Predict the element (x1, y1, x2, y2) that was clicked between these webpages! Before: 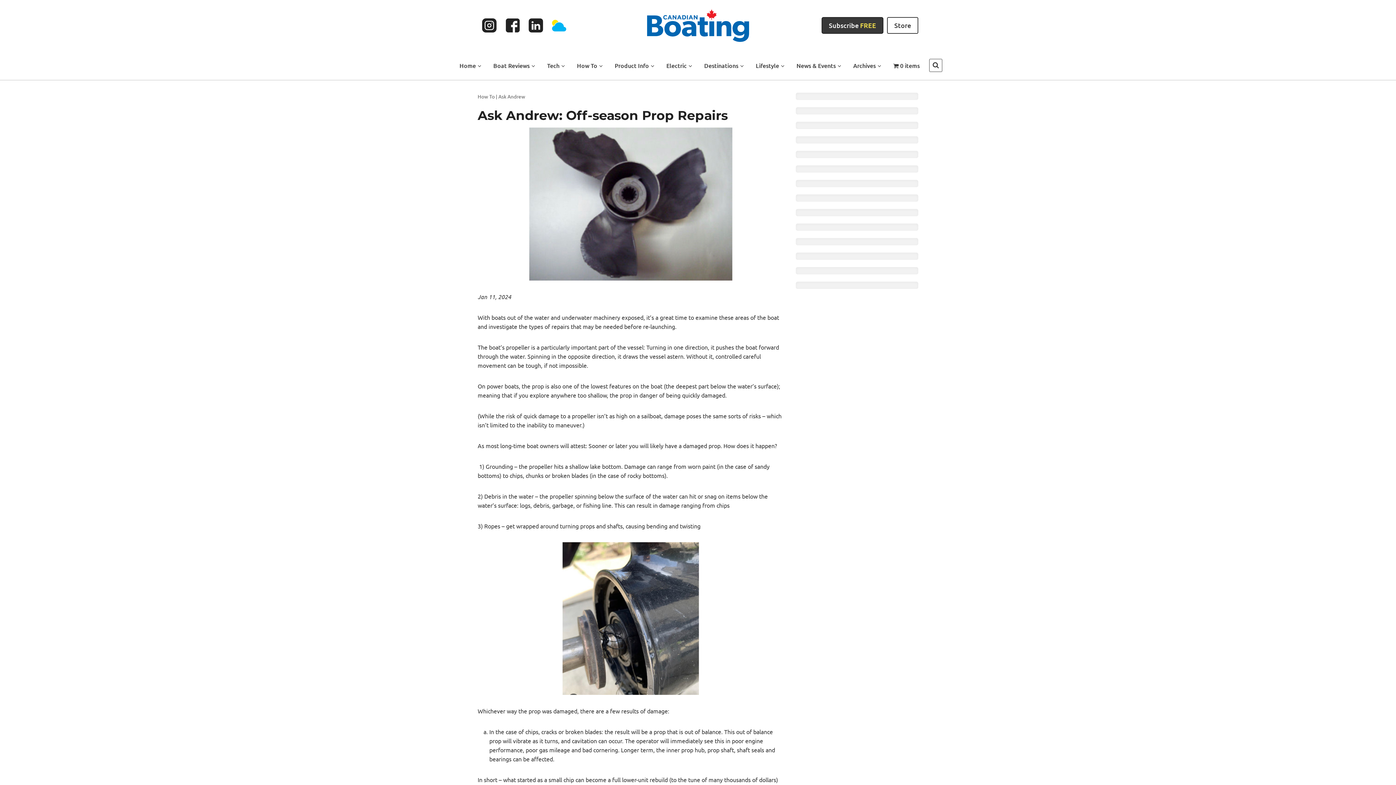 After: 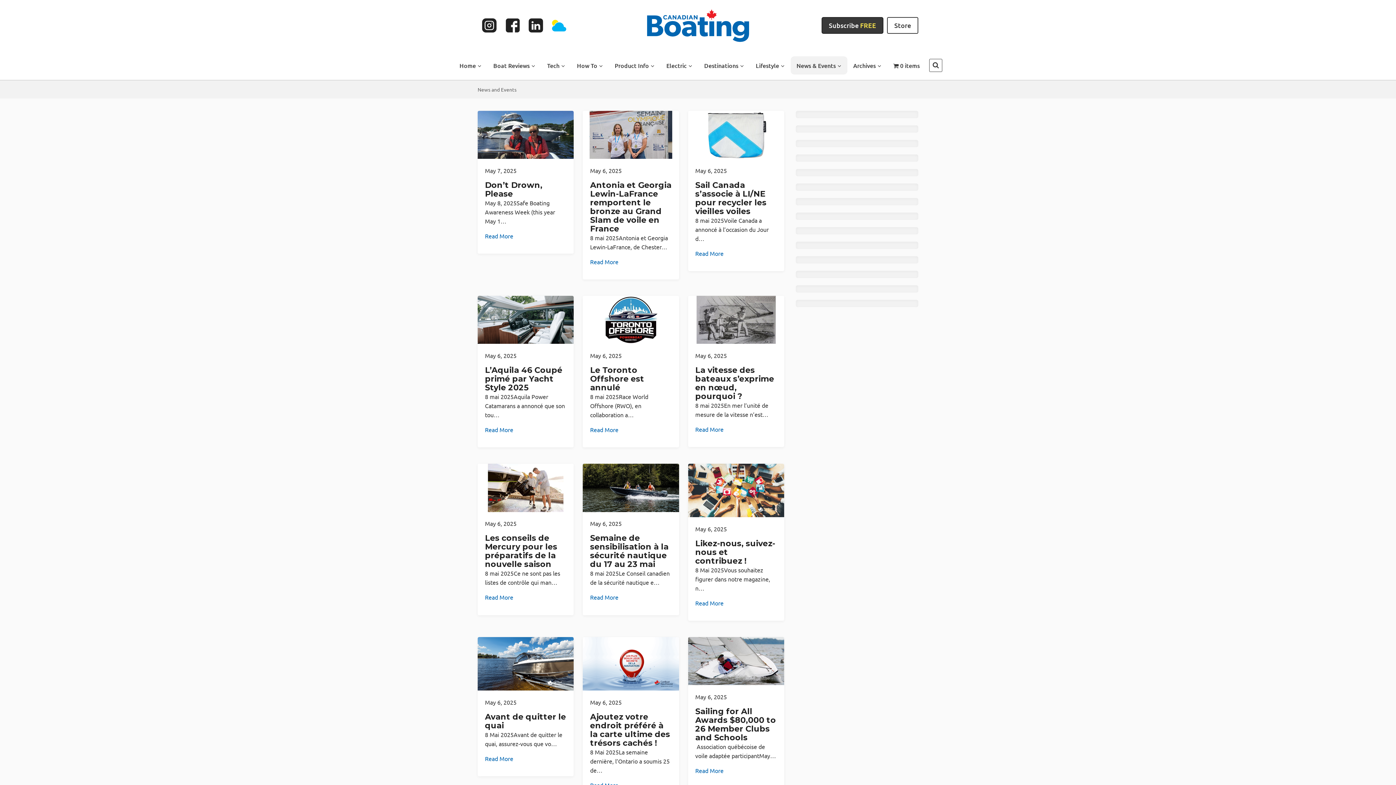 Action: label: News & Events bbox: (790, 56, 847, 74)